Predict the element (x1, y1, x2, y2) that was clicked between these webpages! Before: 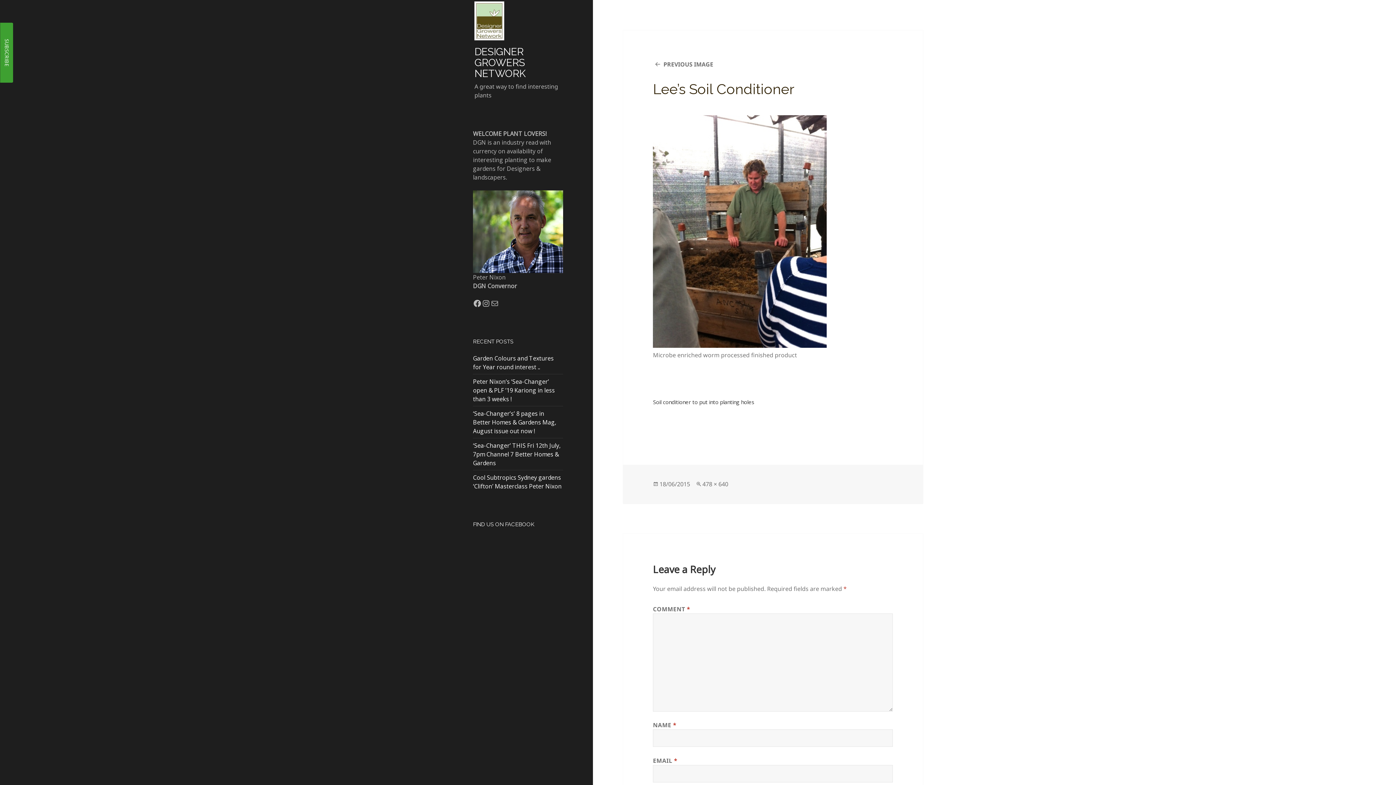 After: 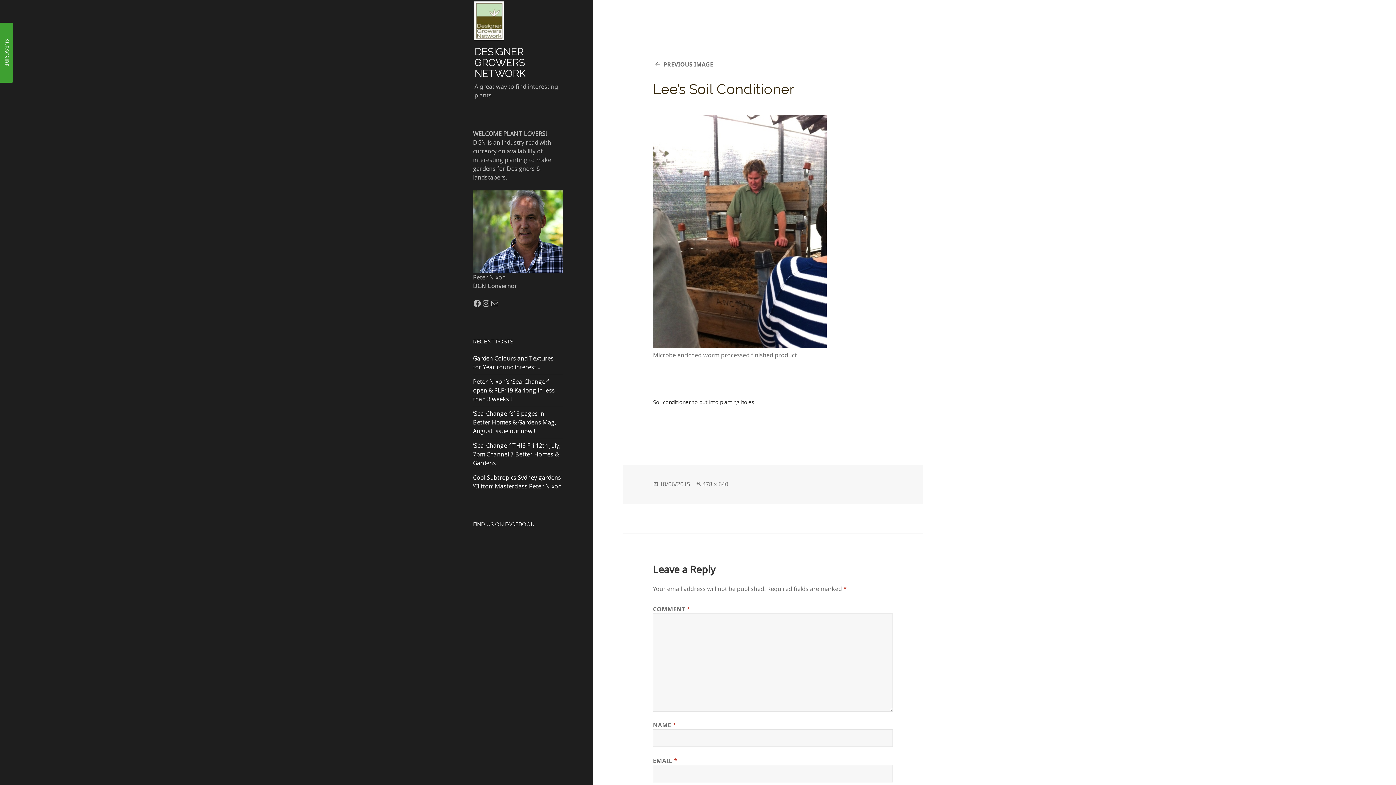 Action: bbox: (490, 299, 499, 307) label: Mail